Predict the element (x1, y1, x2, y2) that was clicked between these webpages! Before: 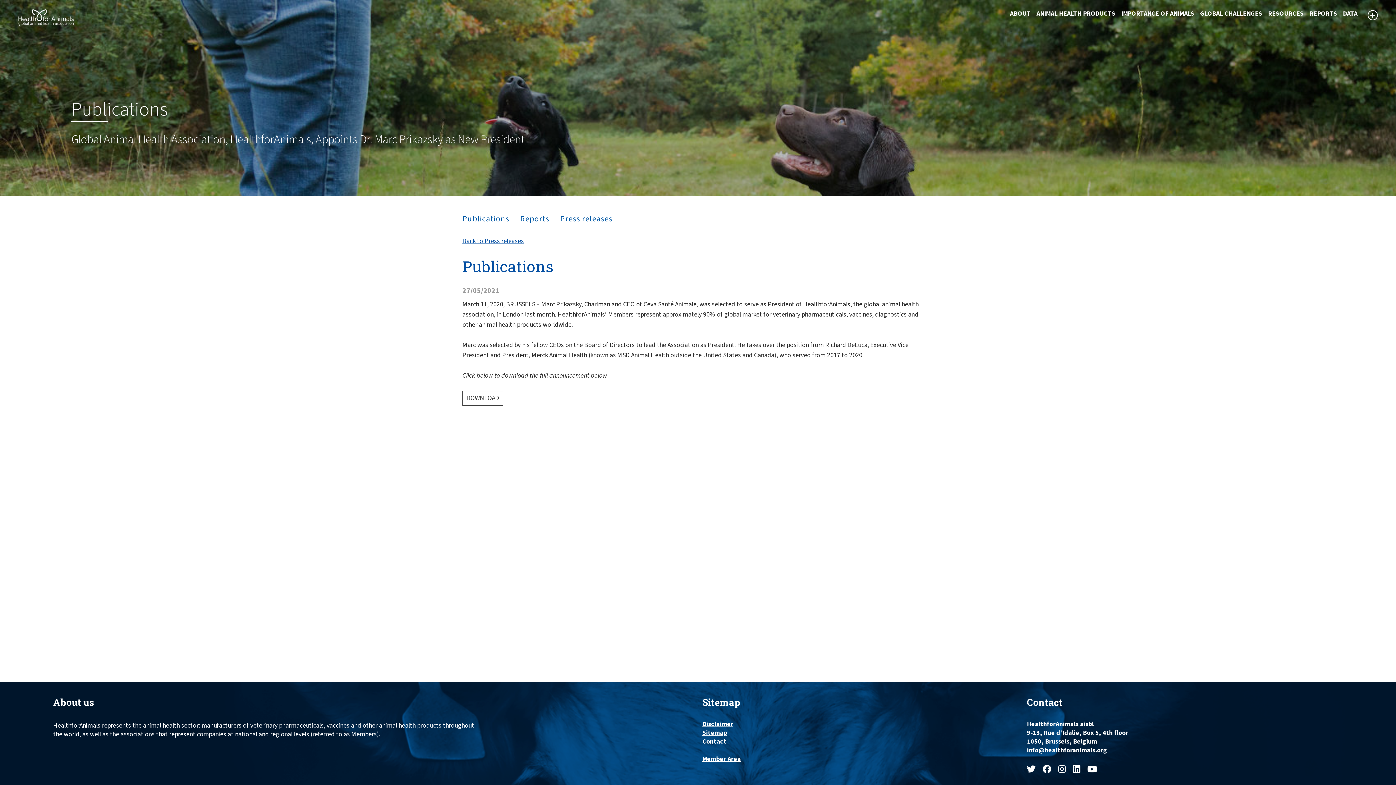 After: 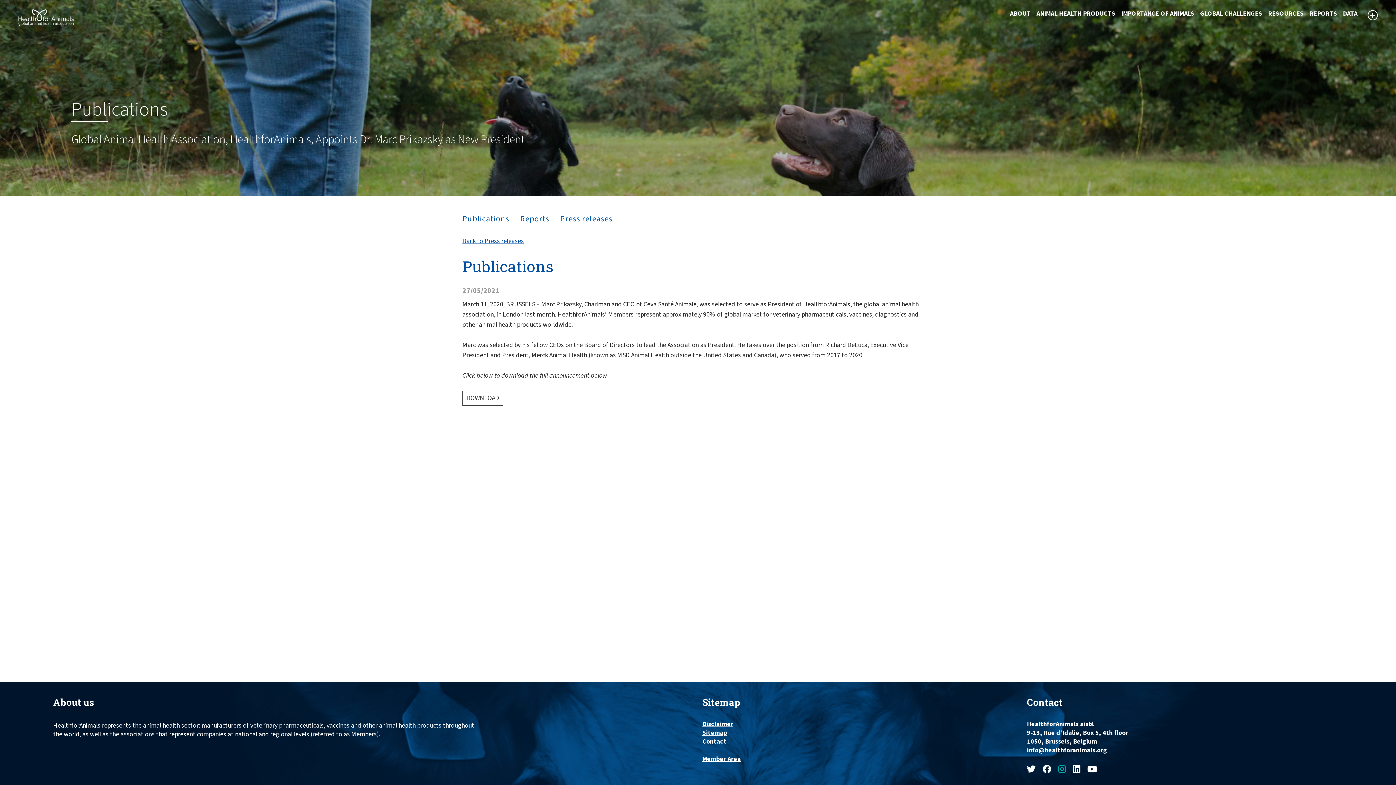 Action: bbox: (1058, 763, 1066, 776)